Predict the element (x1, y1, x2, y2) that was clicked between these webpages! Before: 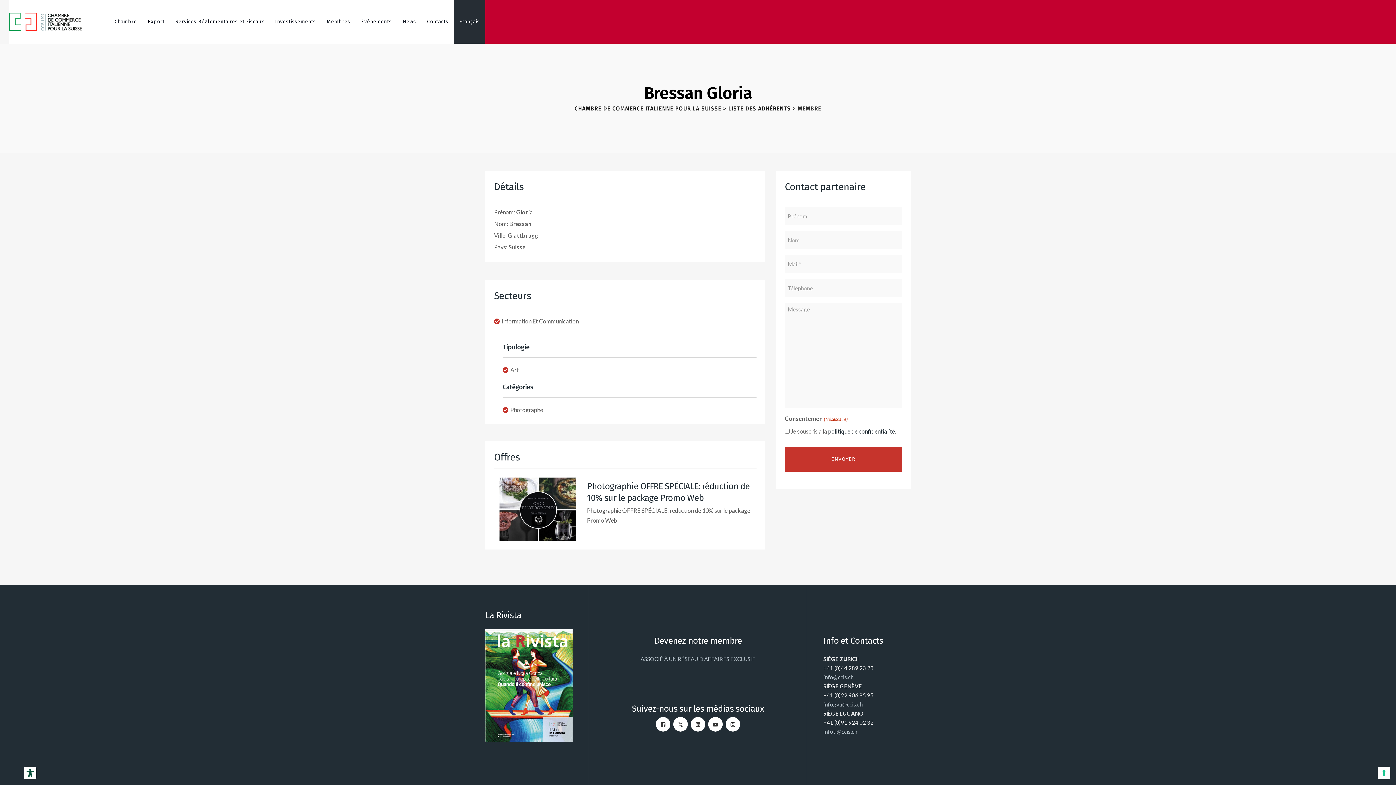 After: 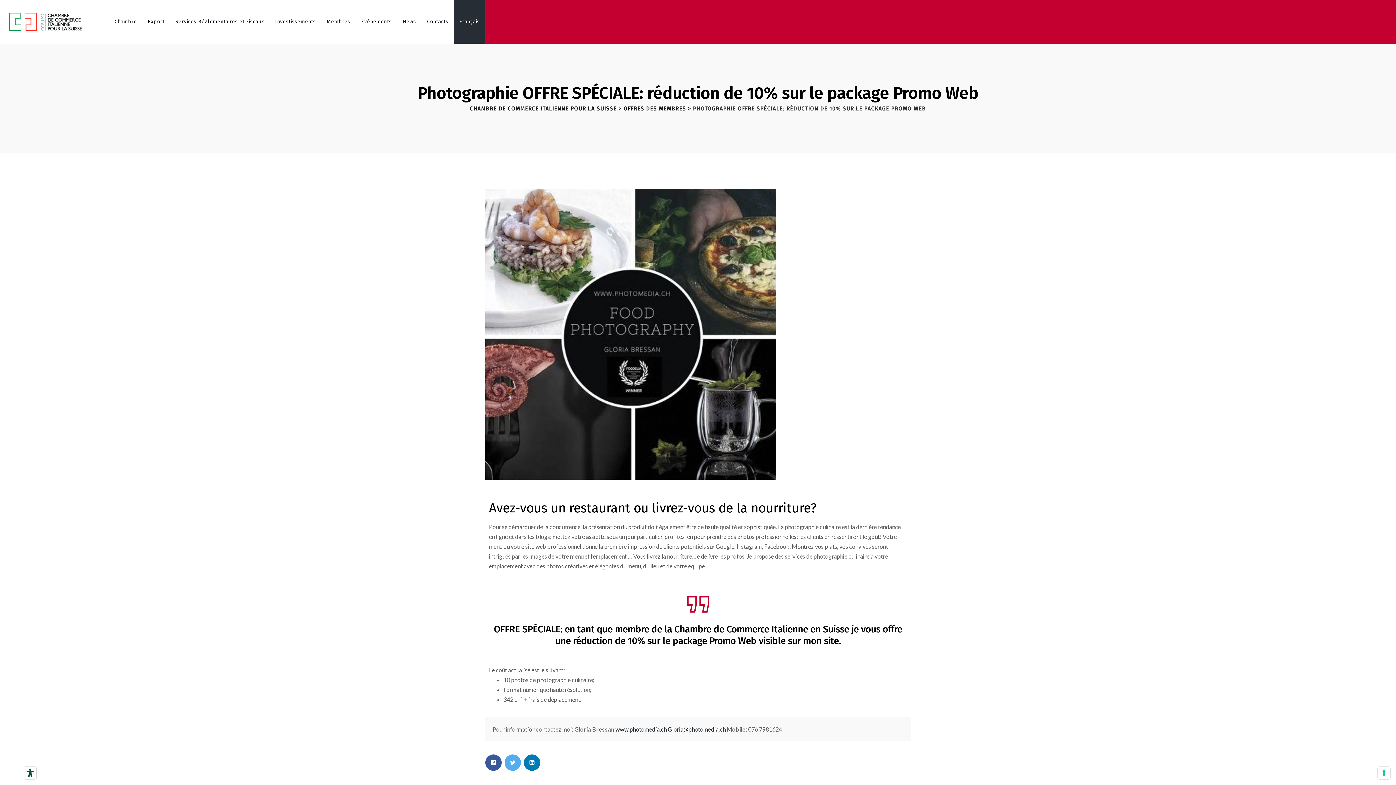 Action: bbox: (499, 477, 576, 540)